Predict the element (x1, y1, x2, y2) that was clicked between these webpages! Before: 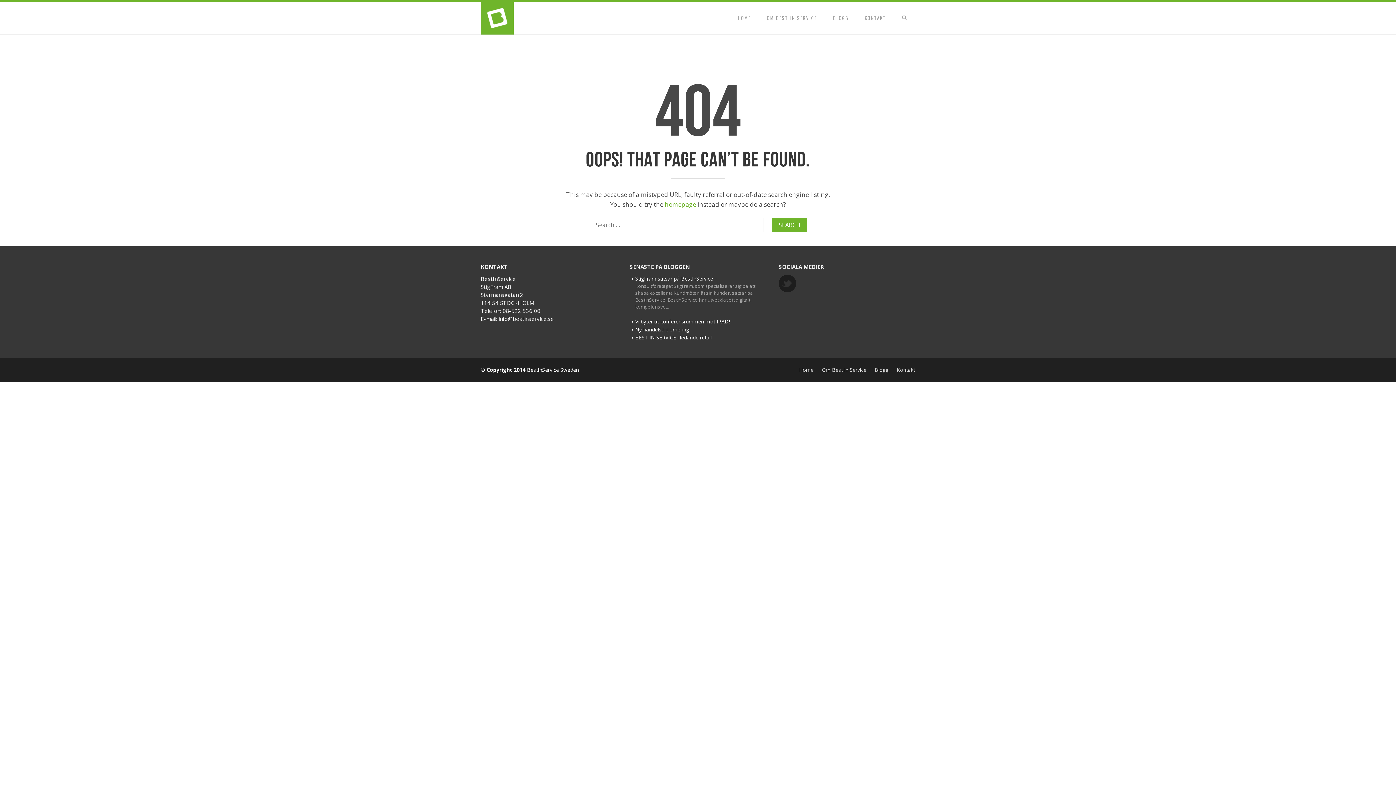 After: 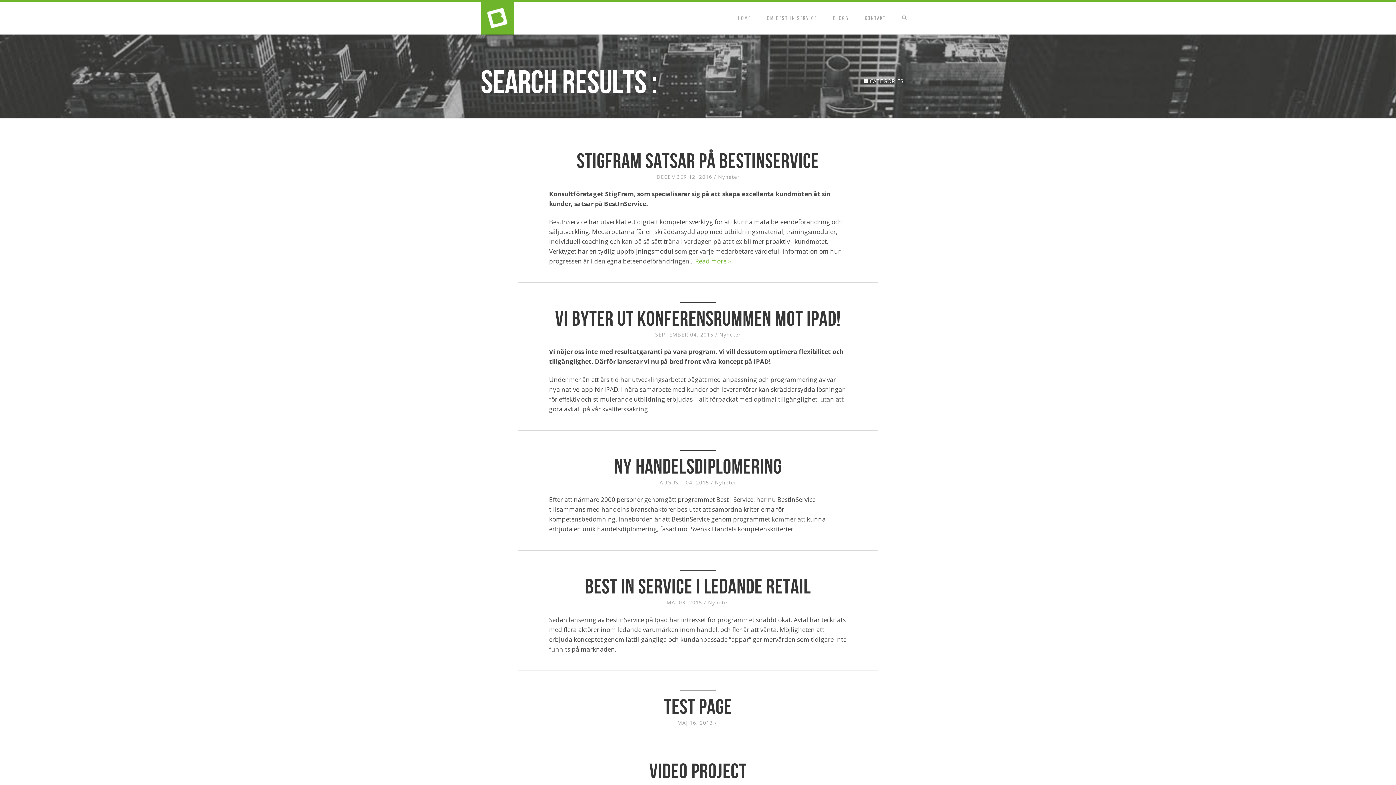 Action: label: SEARCH bbox: (772, 217, 807, 232)